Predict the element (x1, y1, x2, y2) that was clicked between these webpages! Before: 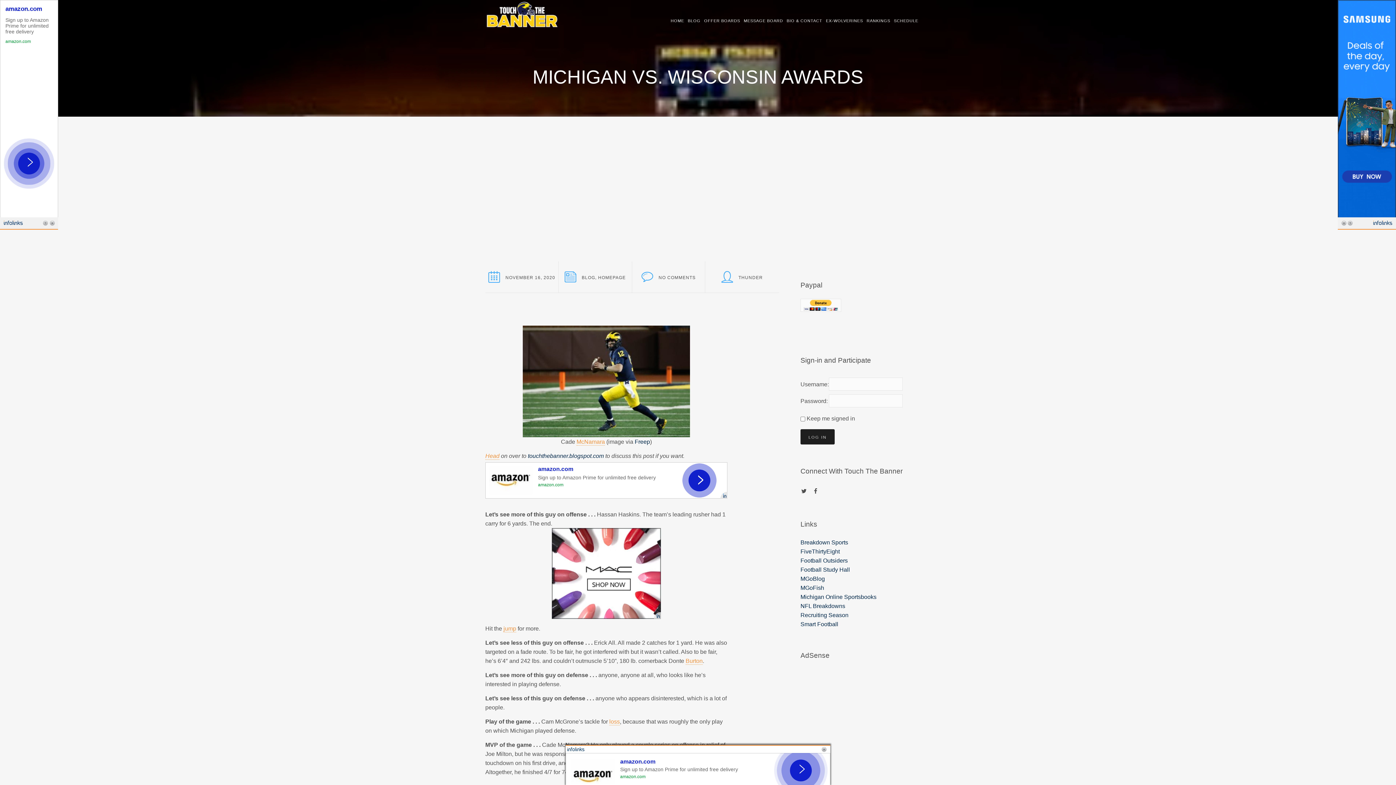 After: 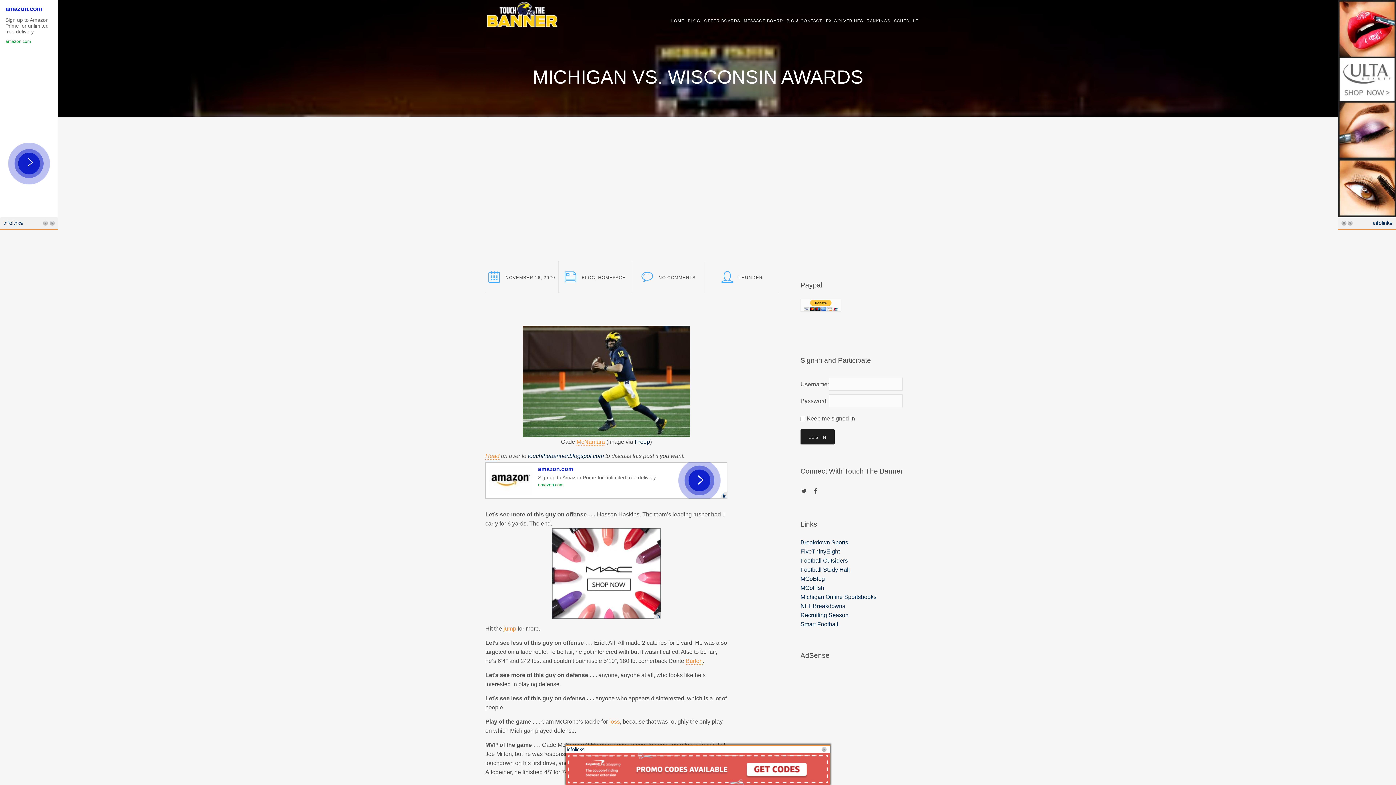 Action: label: Michigan Online Sportsbooks bbox: (800, 594, 876, 600)